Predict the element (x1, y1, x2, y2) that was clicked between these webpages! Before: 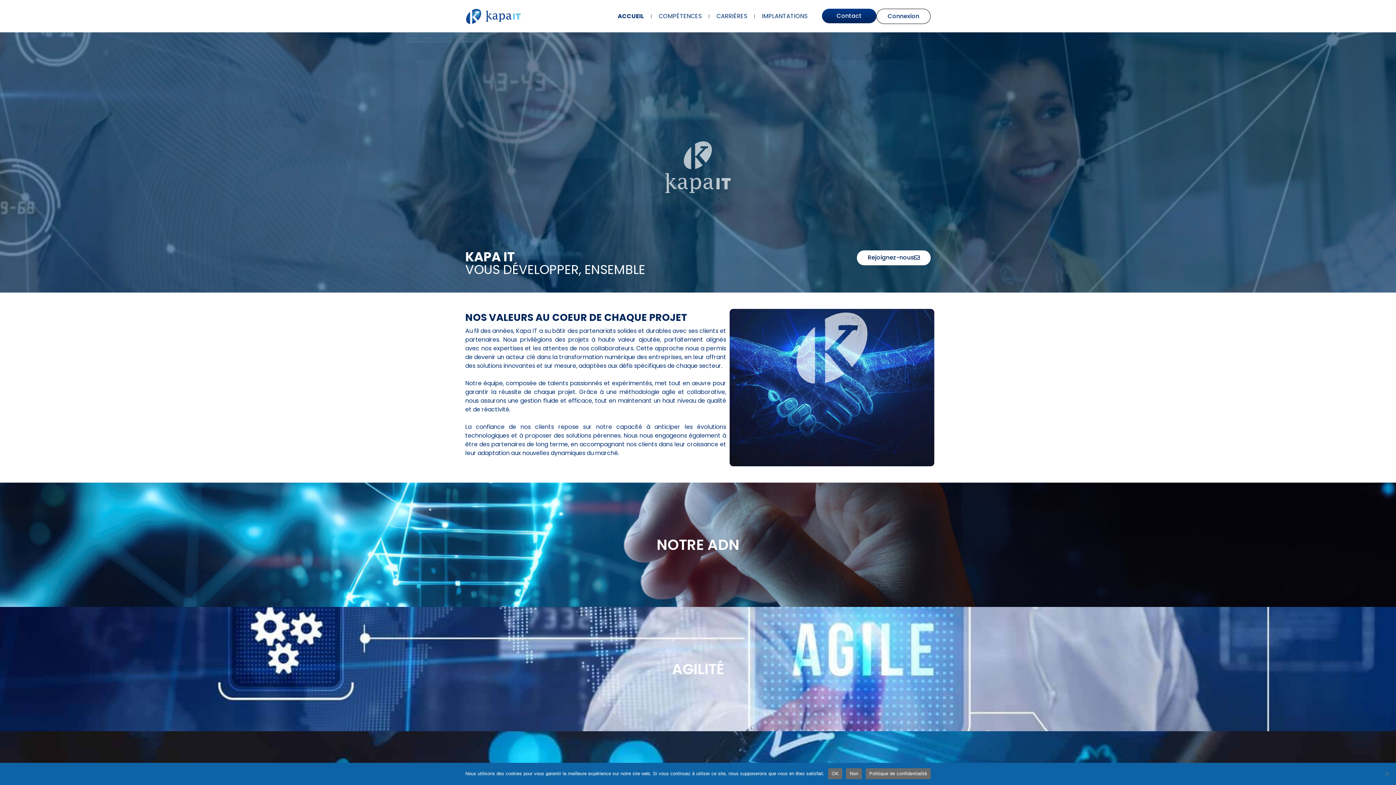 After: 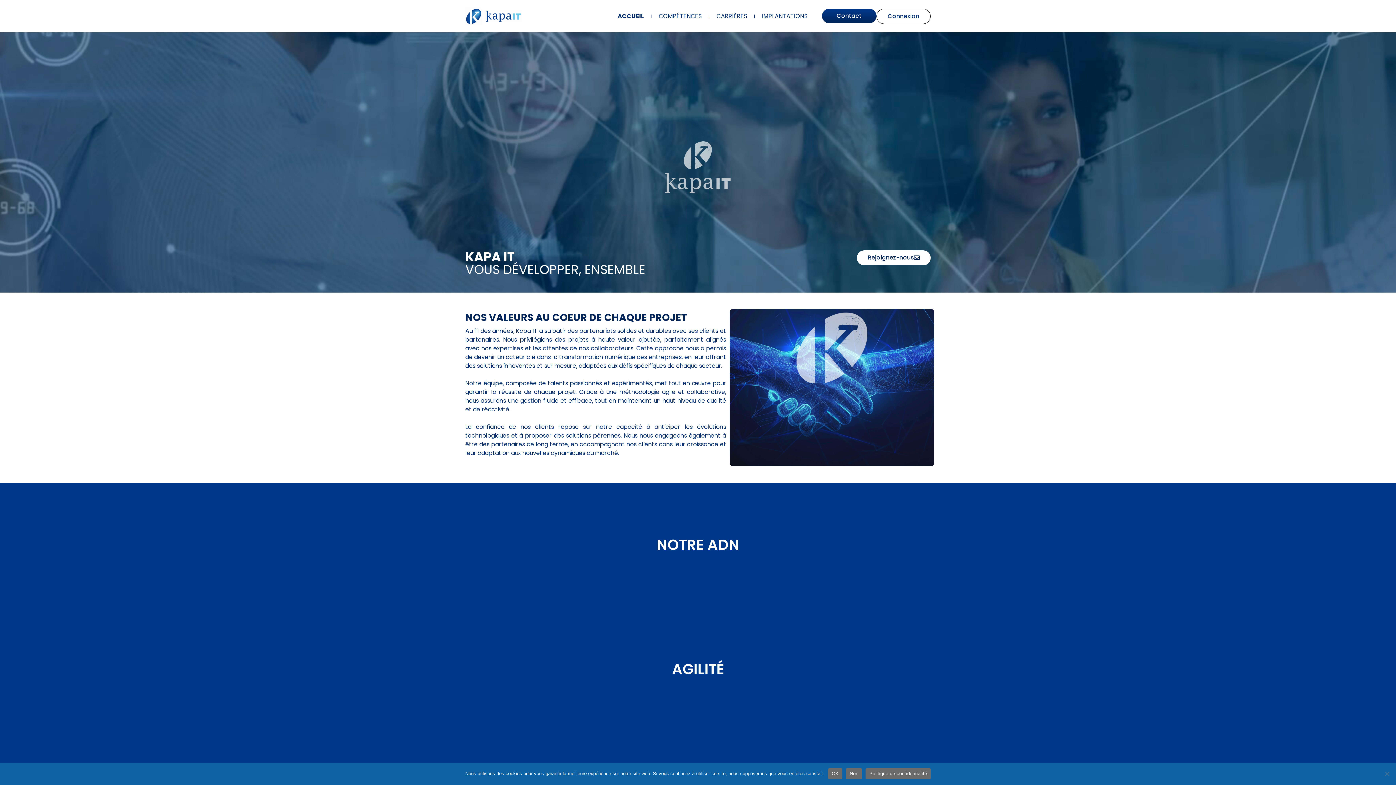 Action: bbox: (610, 7, 651, 24) label: ACCUEIL